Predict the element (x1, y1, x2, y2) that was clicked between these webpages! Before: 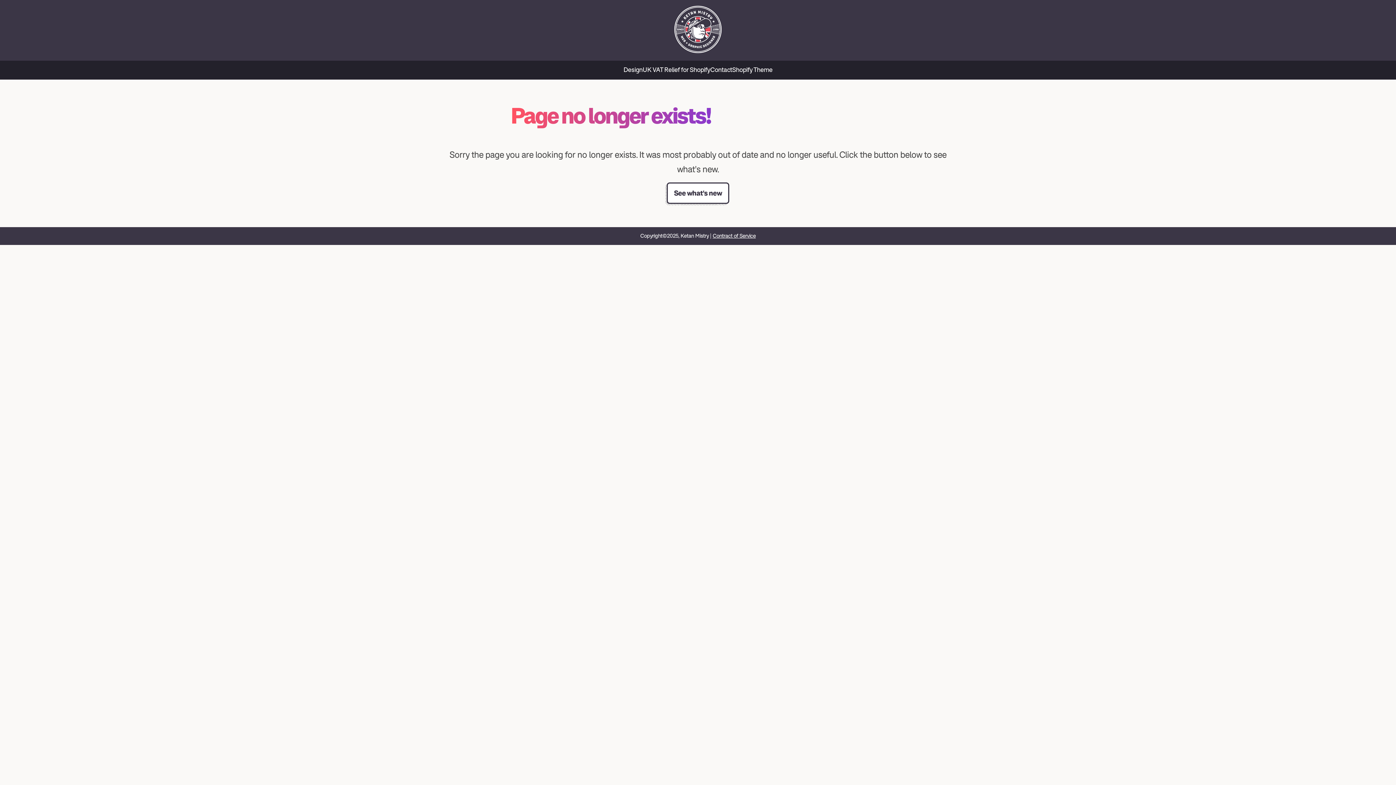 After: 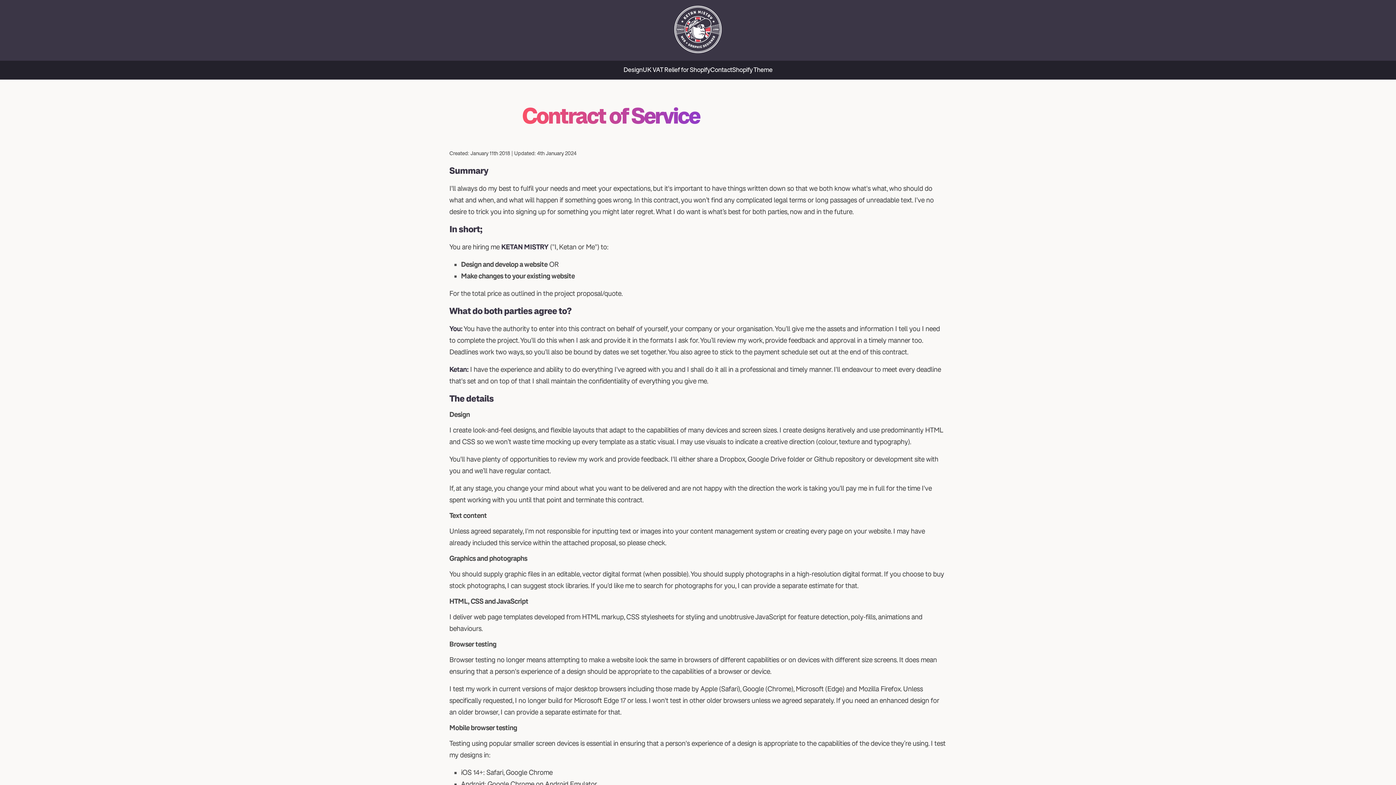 Action: bbox: (712, 233, 755, 238) label: Contract of Service